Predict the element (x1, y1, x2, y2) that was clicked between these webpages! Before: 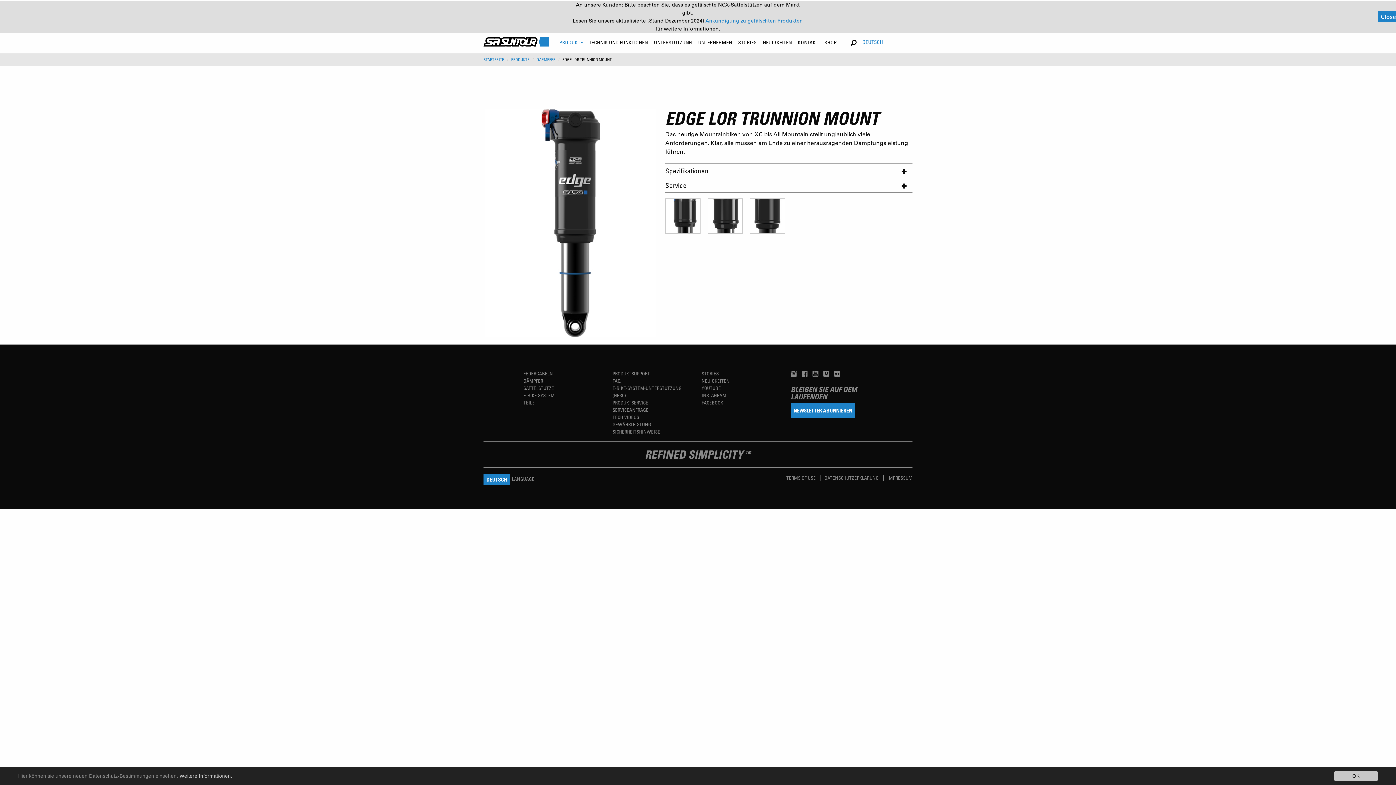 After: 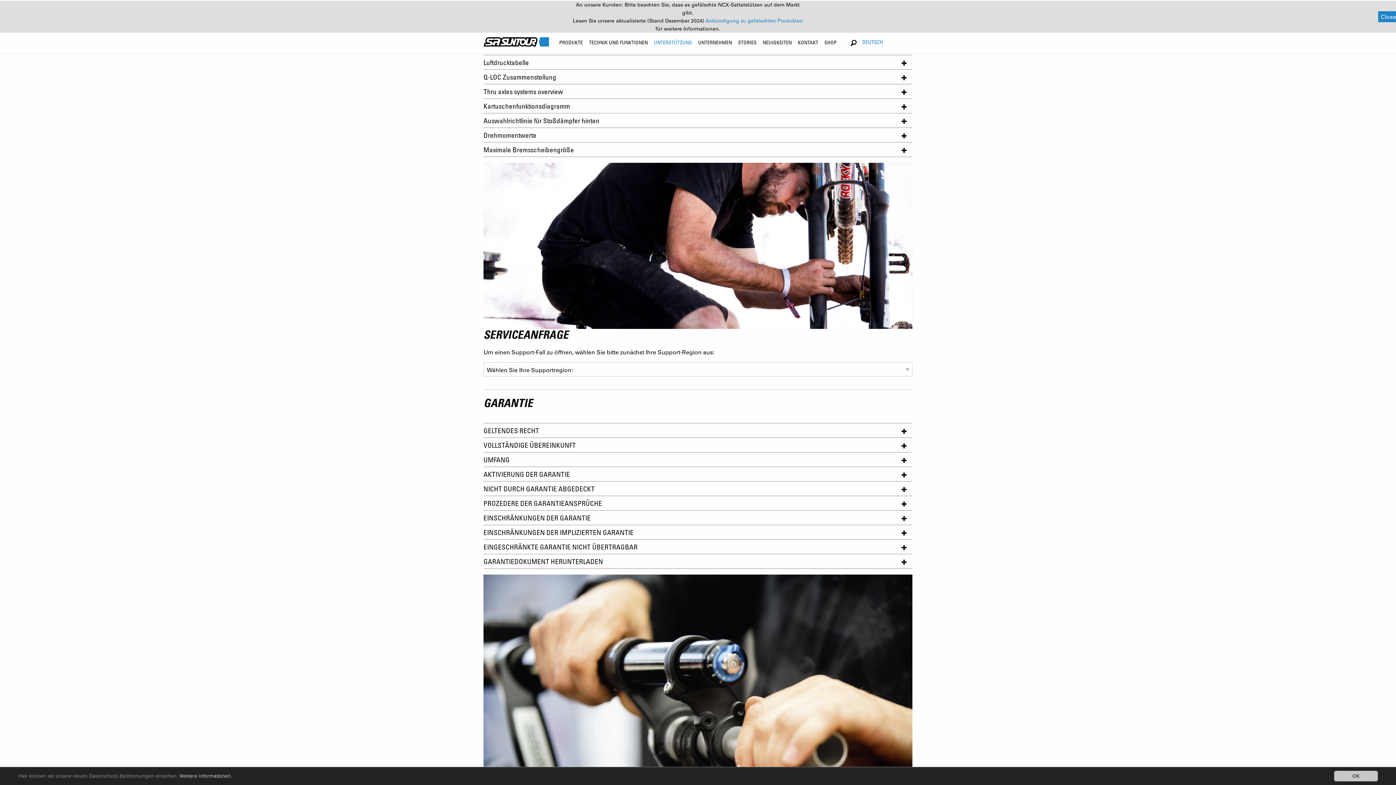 Action: label: PRODUKTSERVICE bbox: (612, 399, 648, 405)